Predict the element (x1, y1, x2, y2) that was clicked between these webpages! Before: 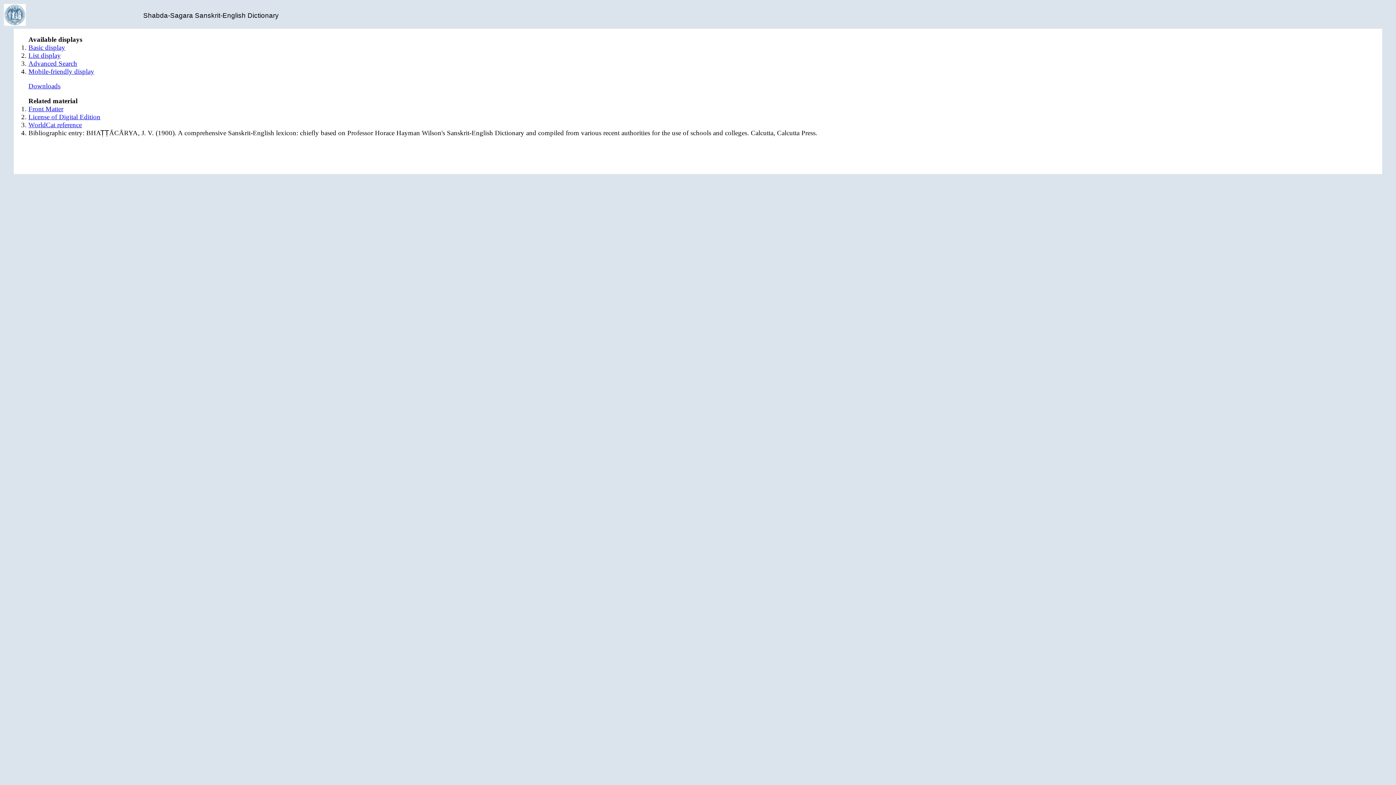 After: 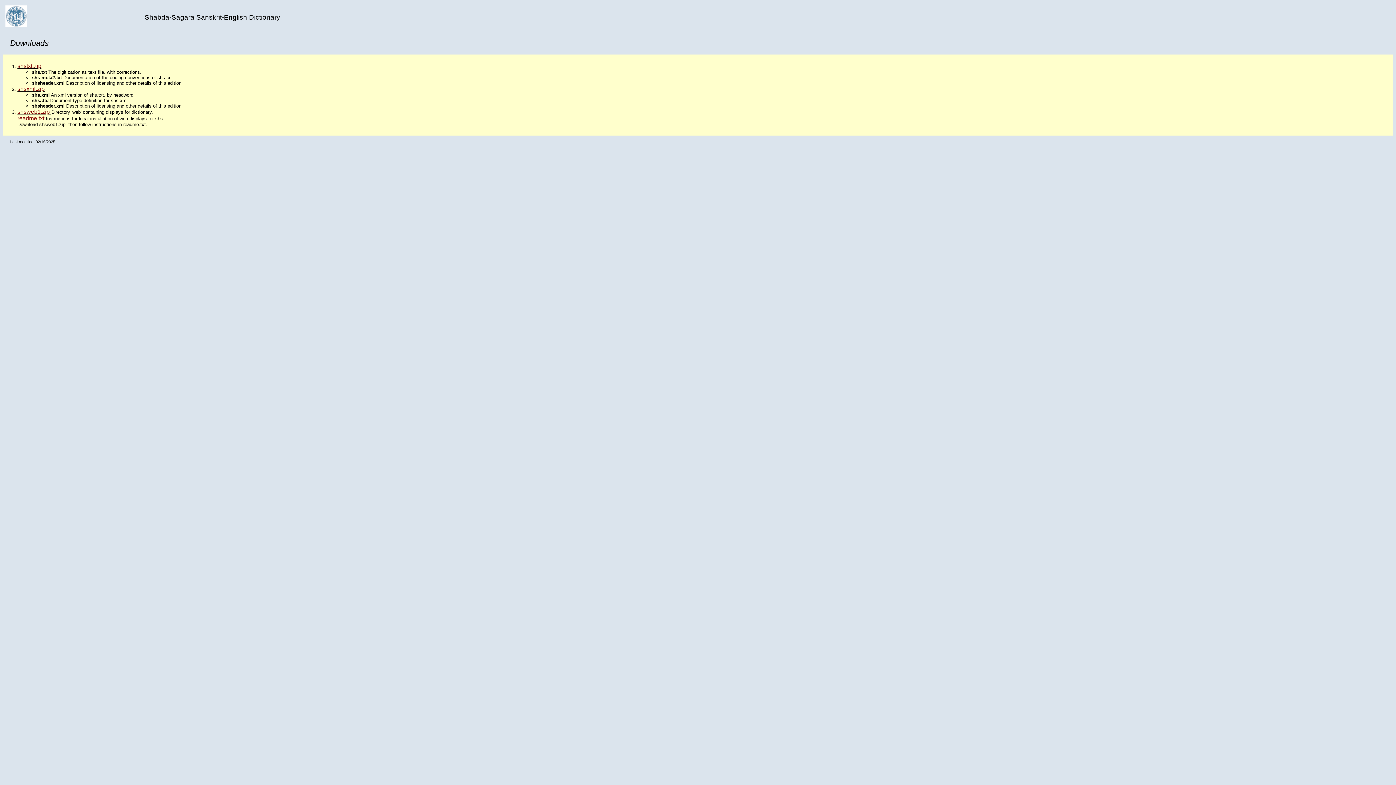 Action: bbox: (28, 82, 60, 89) label: Downloads